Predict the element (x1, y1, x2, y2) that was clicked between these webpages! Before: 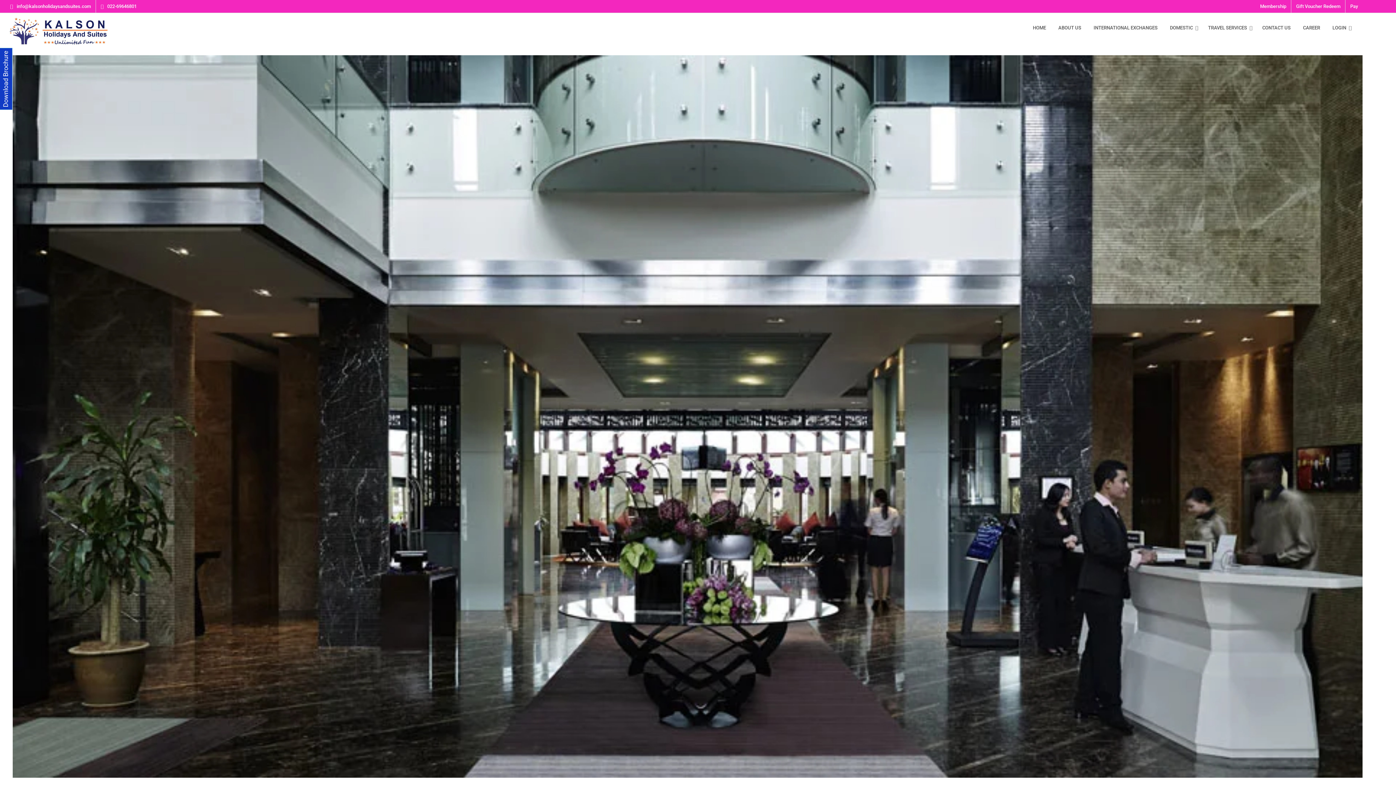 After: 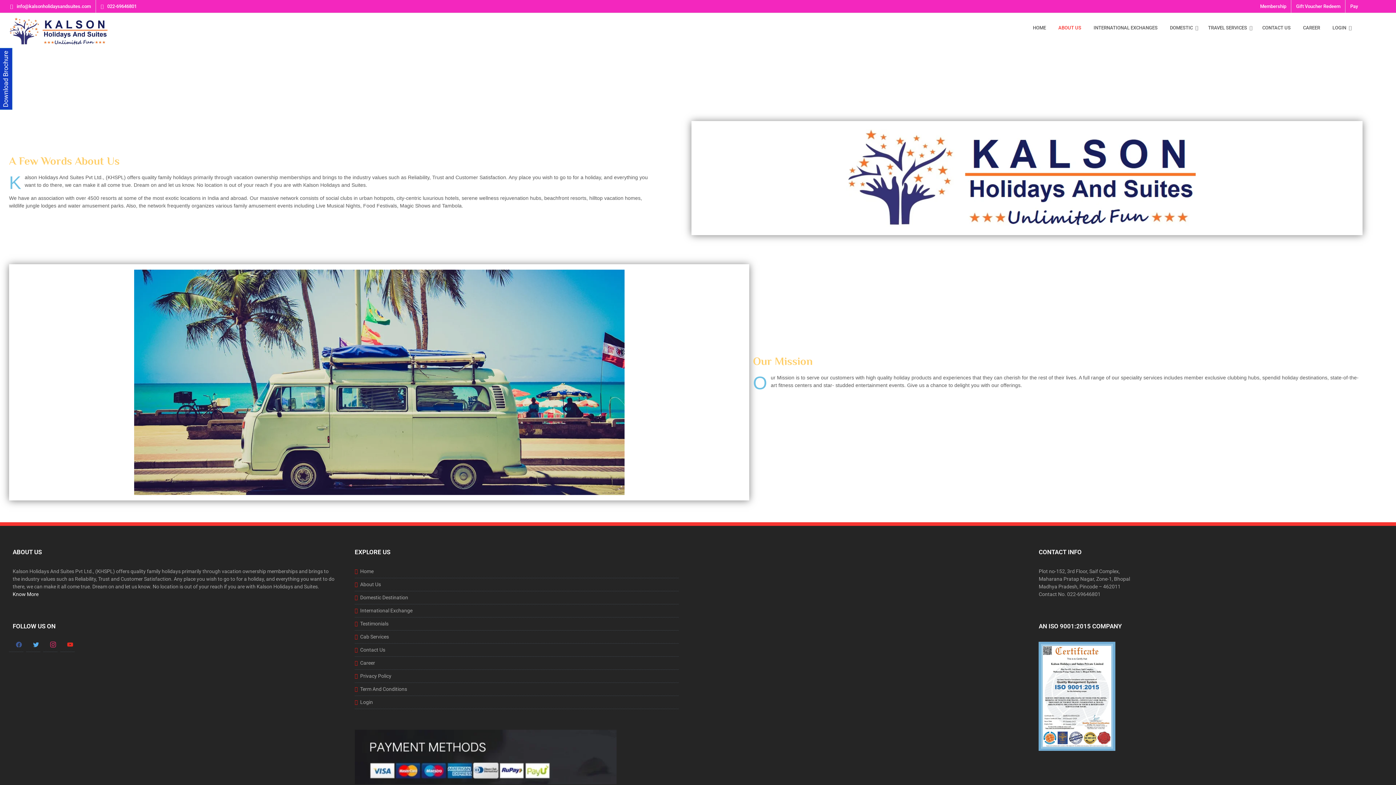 Action: label: ABOUT US bbox: (1054, 21, 1085, 34)